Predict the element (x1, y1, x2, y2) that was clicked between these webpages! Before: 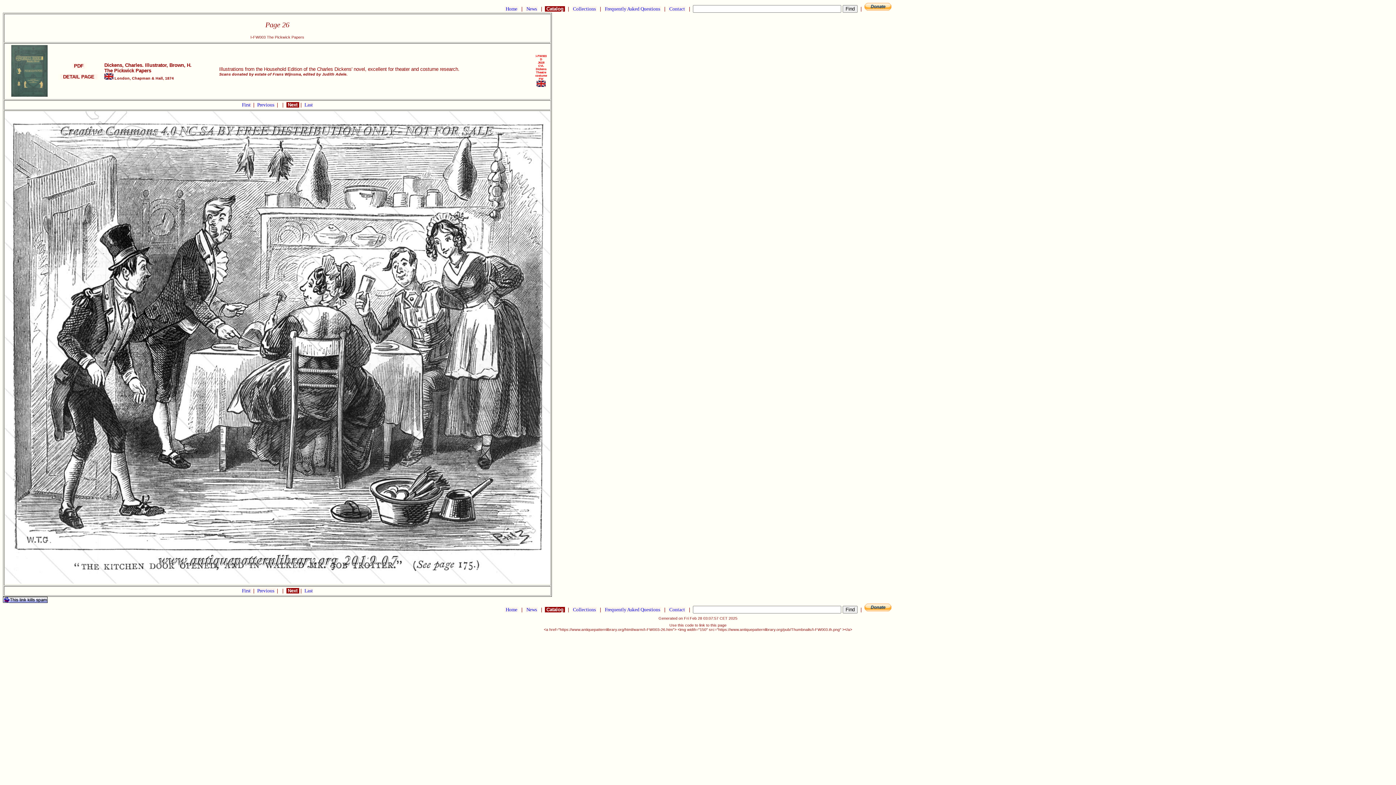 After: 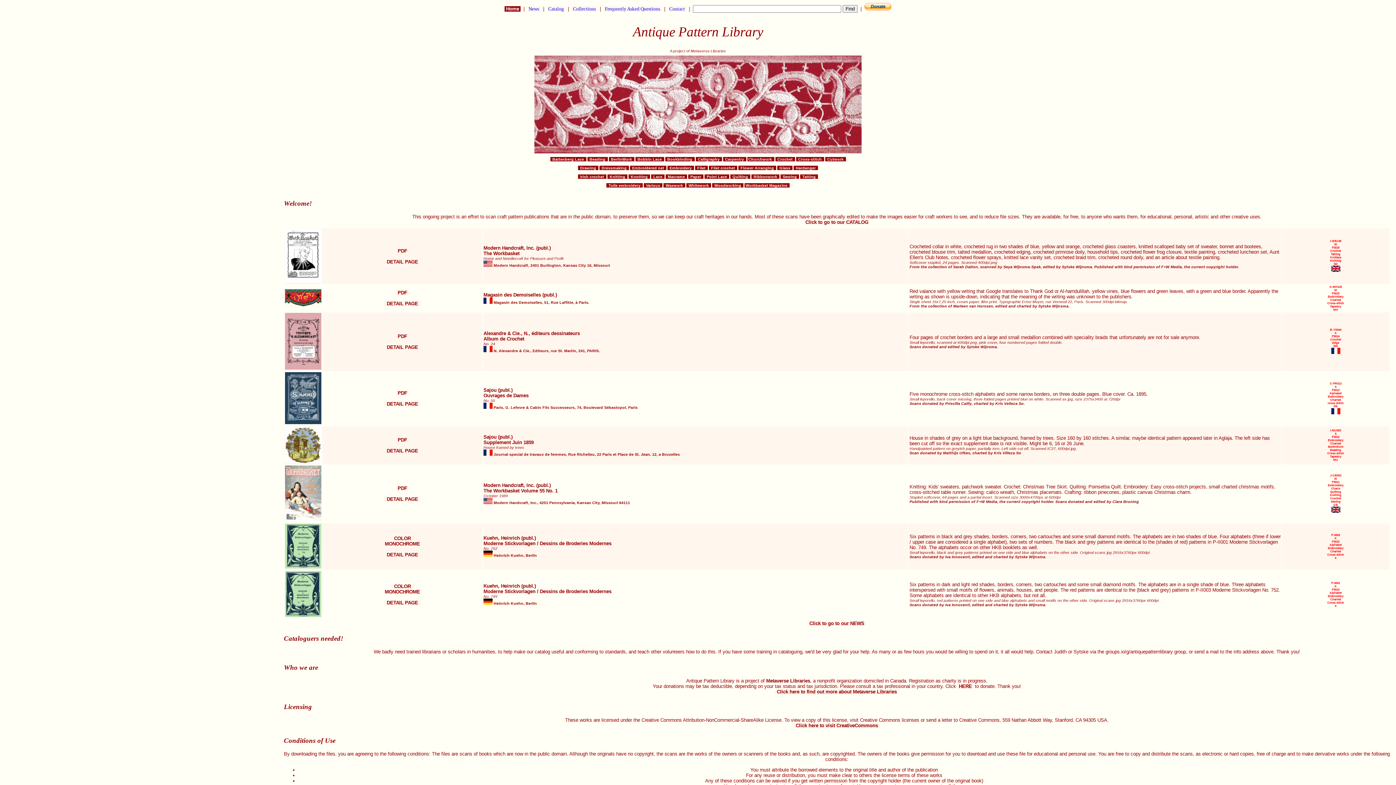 Action: label:  Home  bbox: (504, 6, 518, 11)